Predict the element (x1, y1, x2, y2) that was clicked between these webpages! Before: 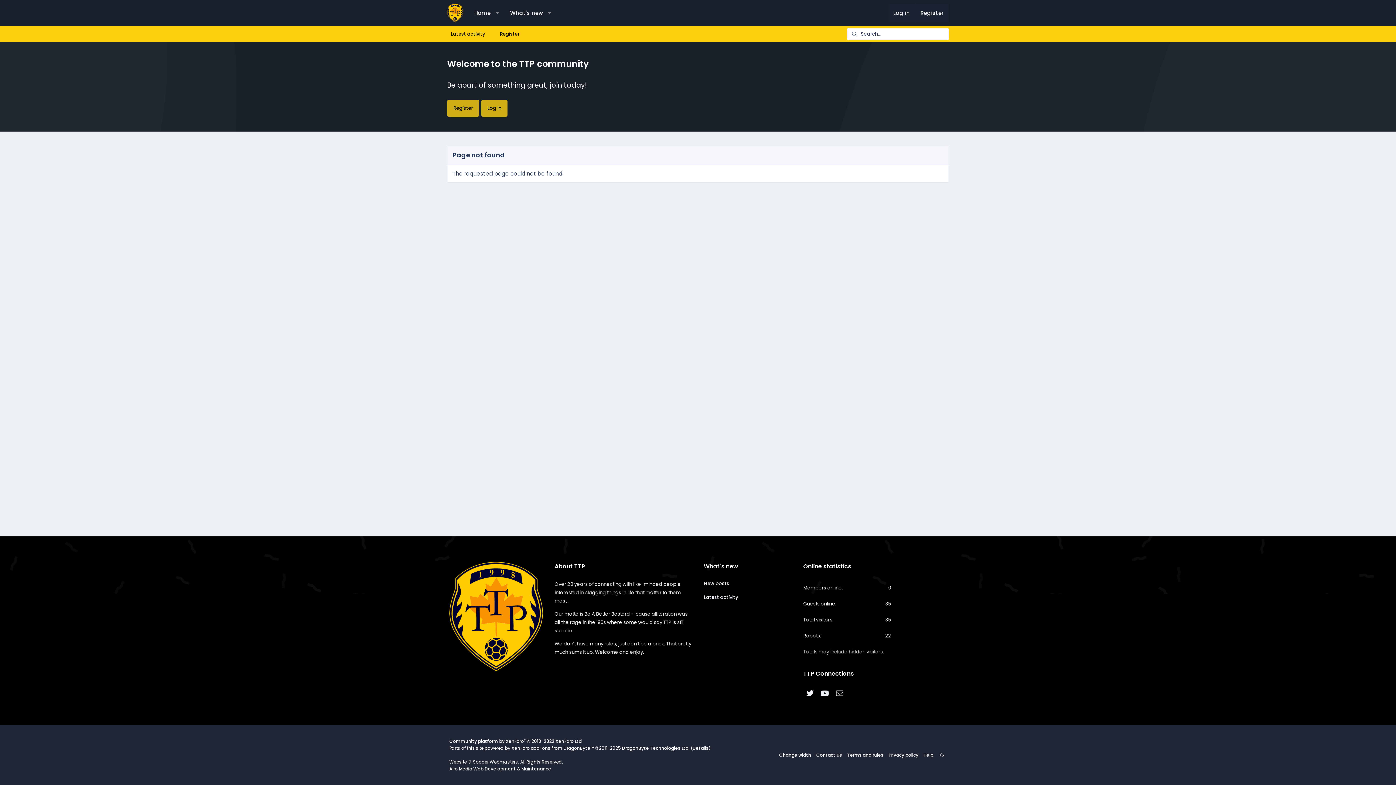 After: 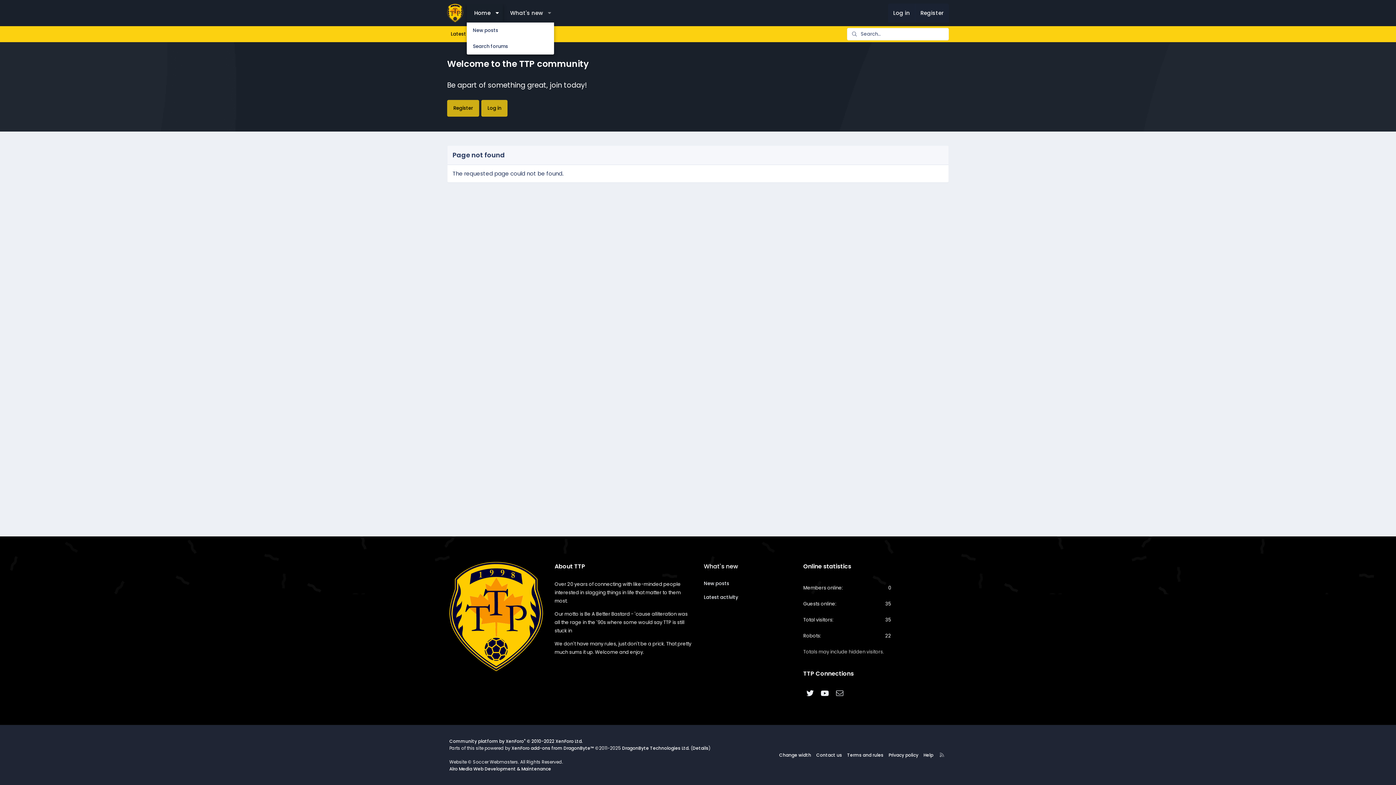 Action: label: Toggle expanded bbox: (491, 3, 503, 22)